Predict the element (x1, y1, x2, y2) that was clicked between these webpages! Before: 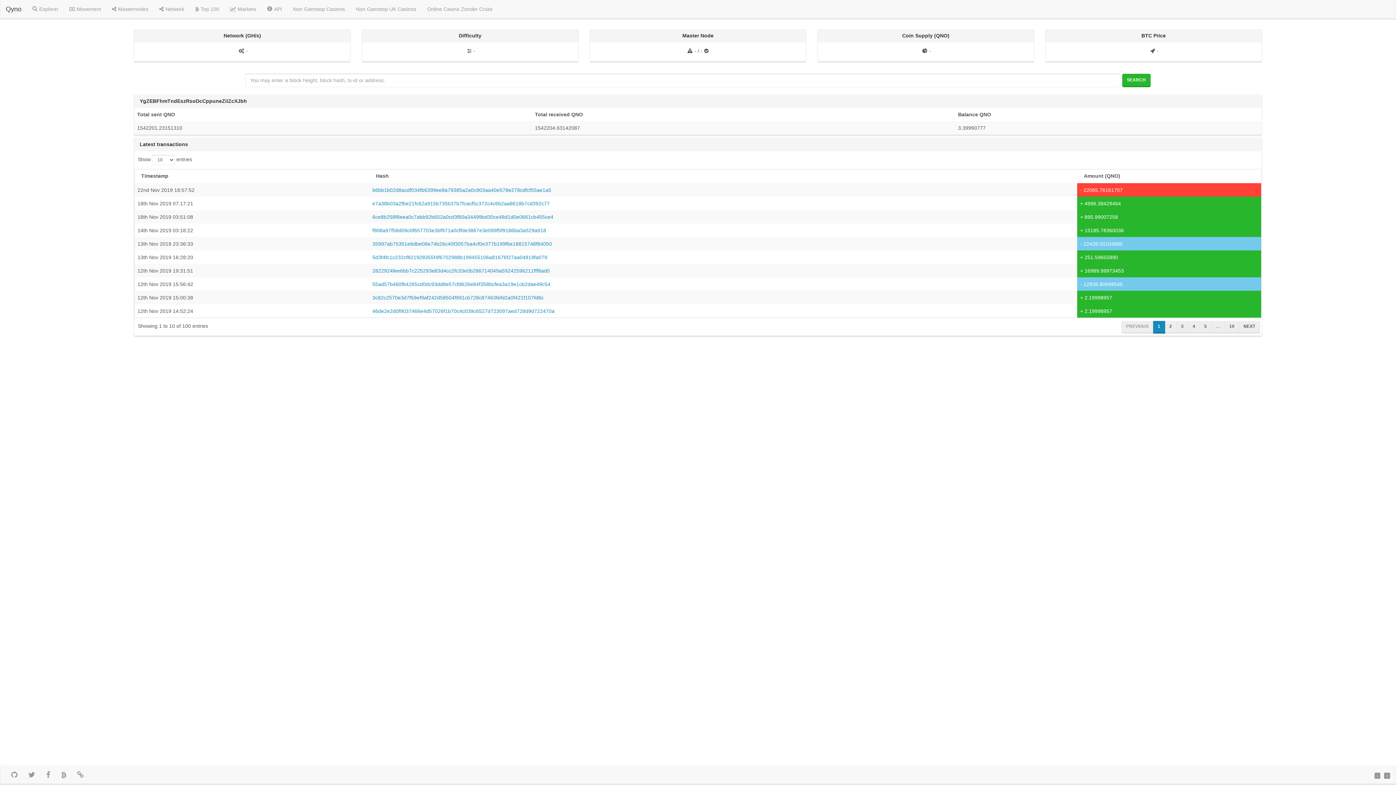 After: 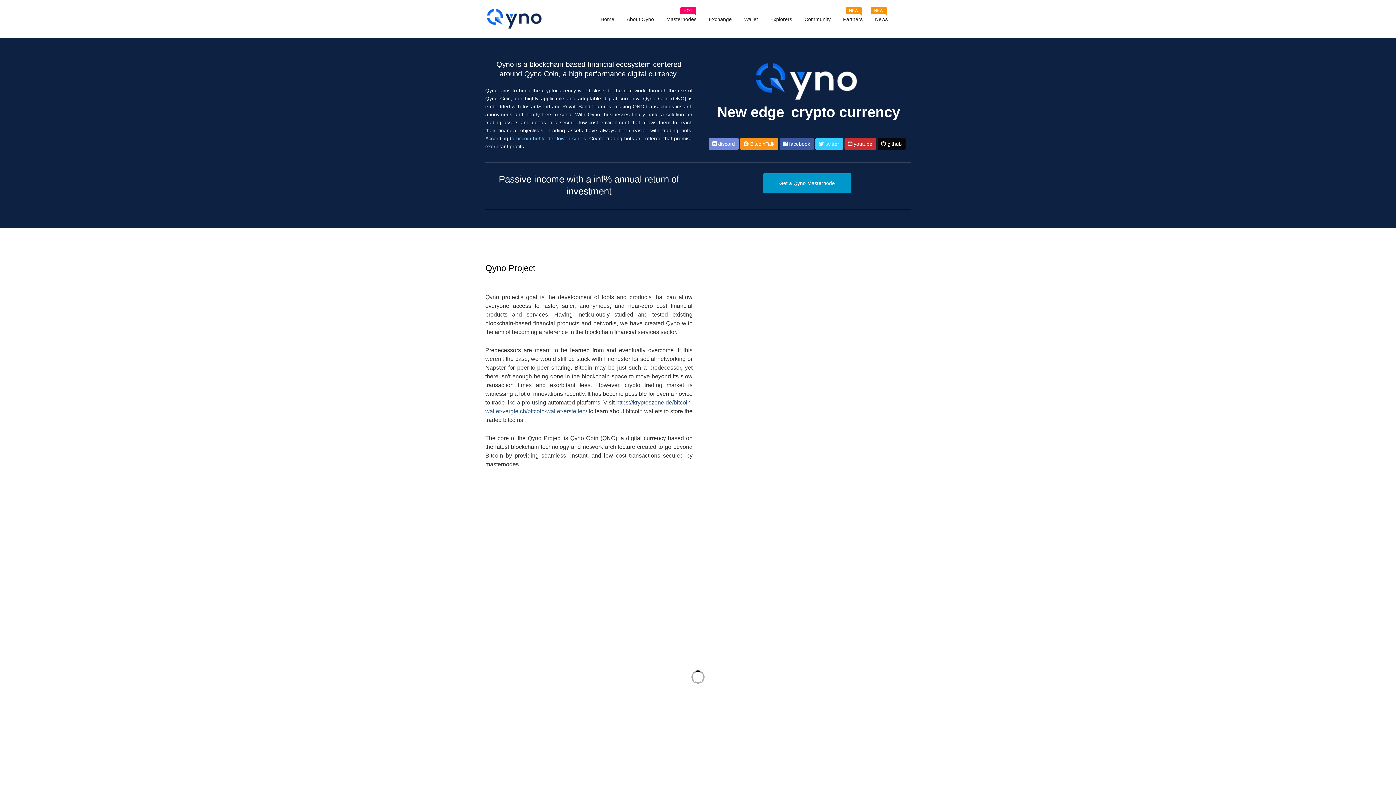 Action: bbox: (372, 200, 549, 206) label: e7a38b03a2fbe21fc62a915b735b37b7fcacf5c372c4c6b2aa8618b7cd392c77